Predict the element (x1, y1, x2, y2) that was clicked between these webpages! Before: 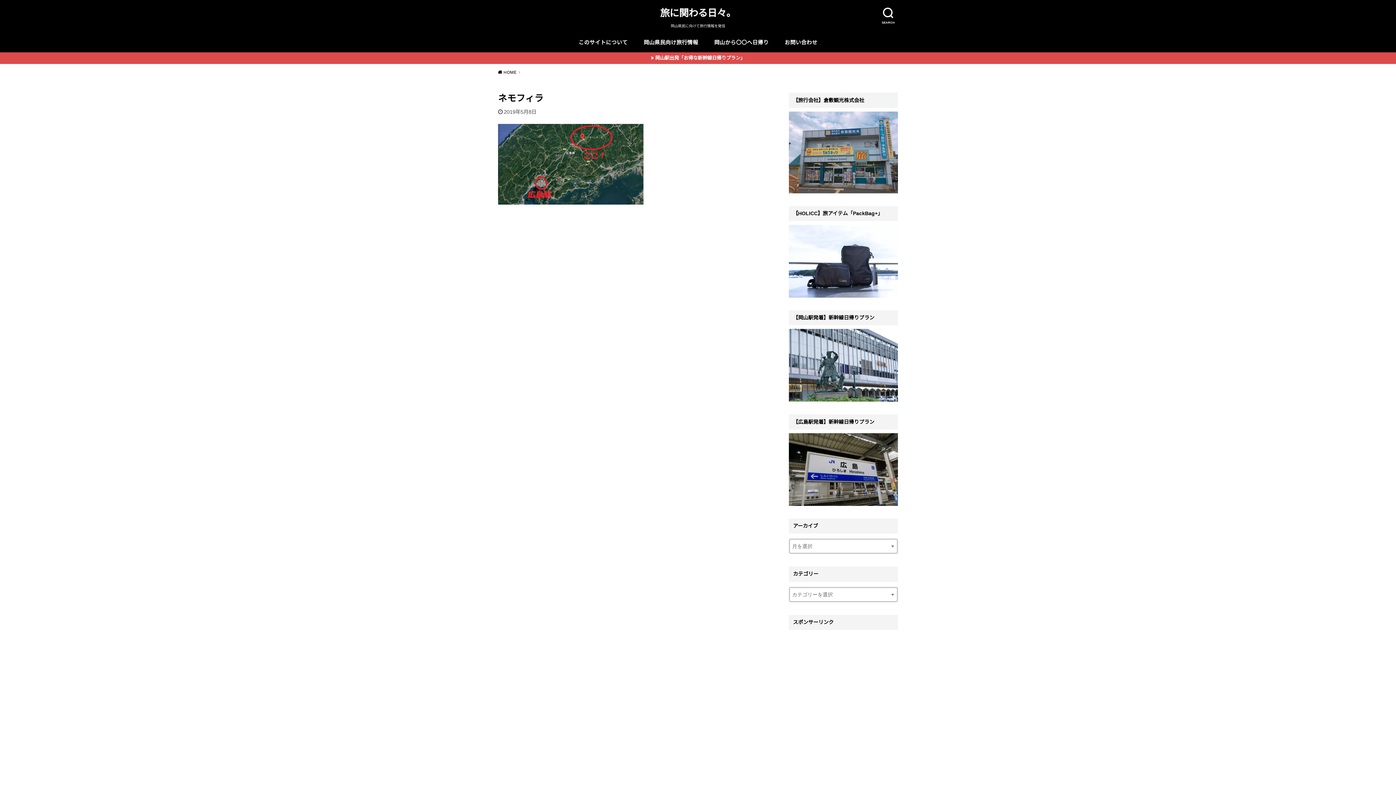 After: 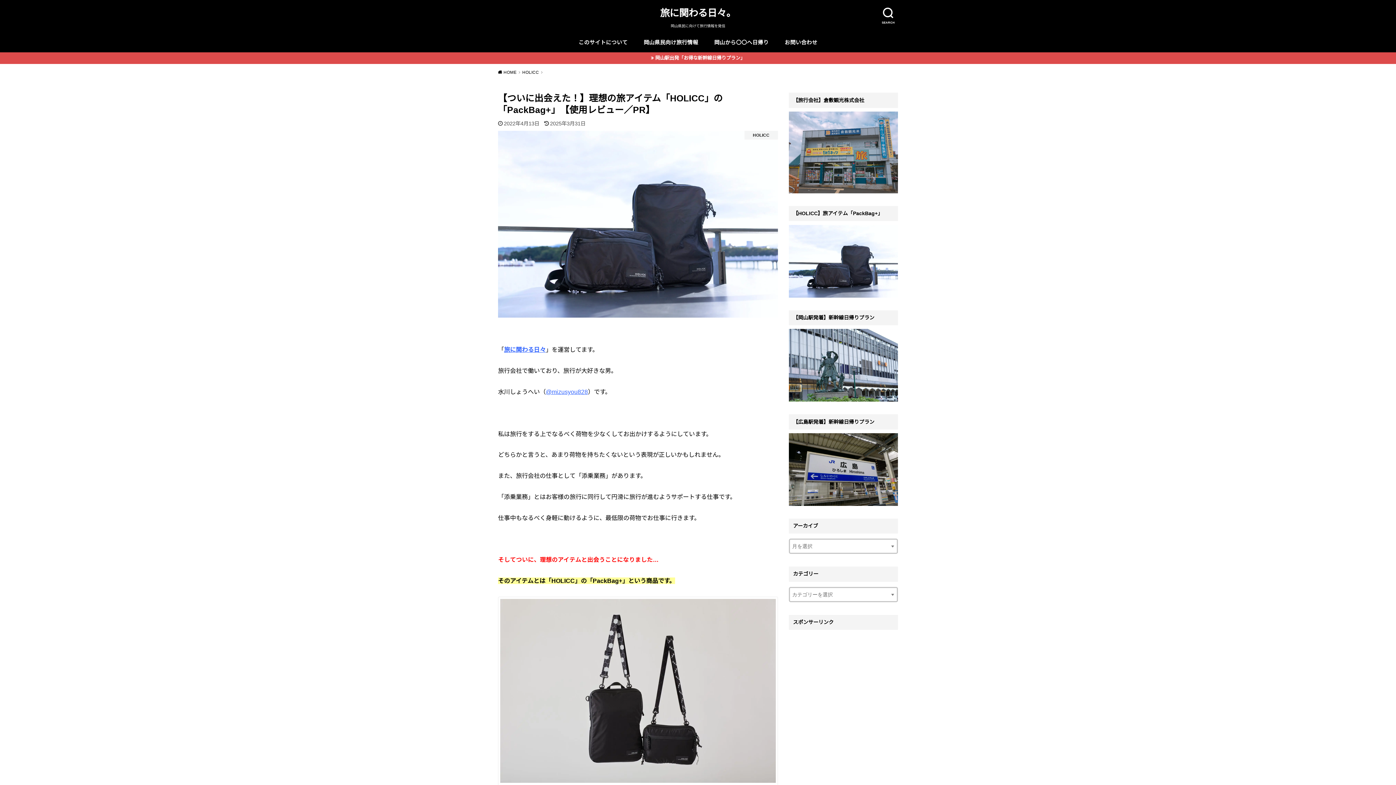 Action: bbox: (789, 290, 898, 296)